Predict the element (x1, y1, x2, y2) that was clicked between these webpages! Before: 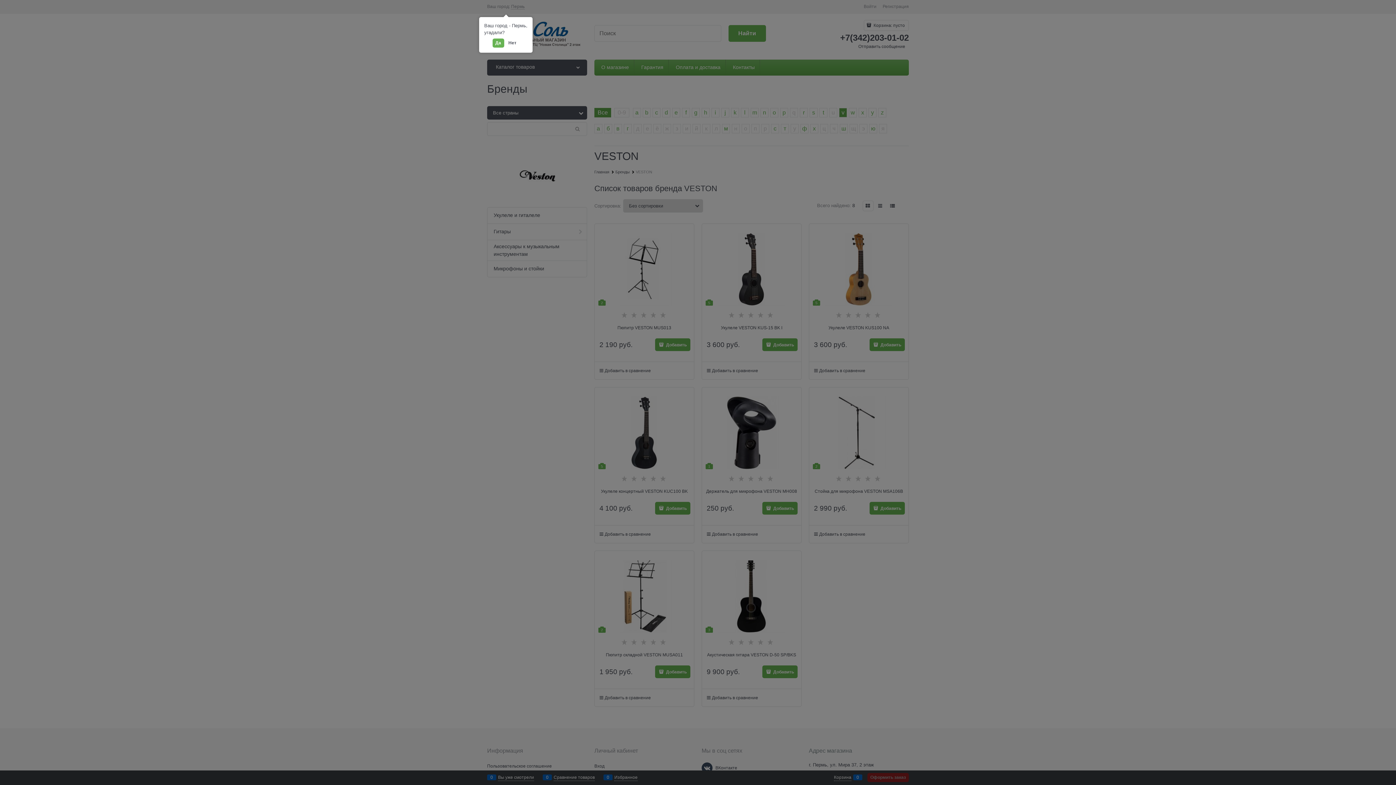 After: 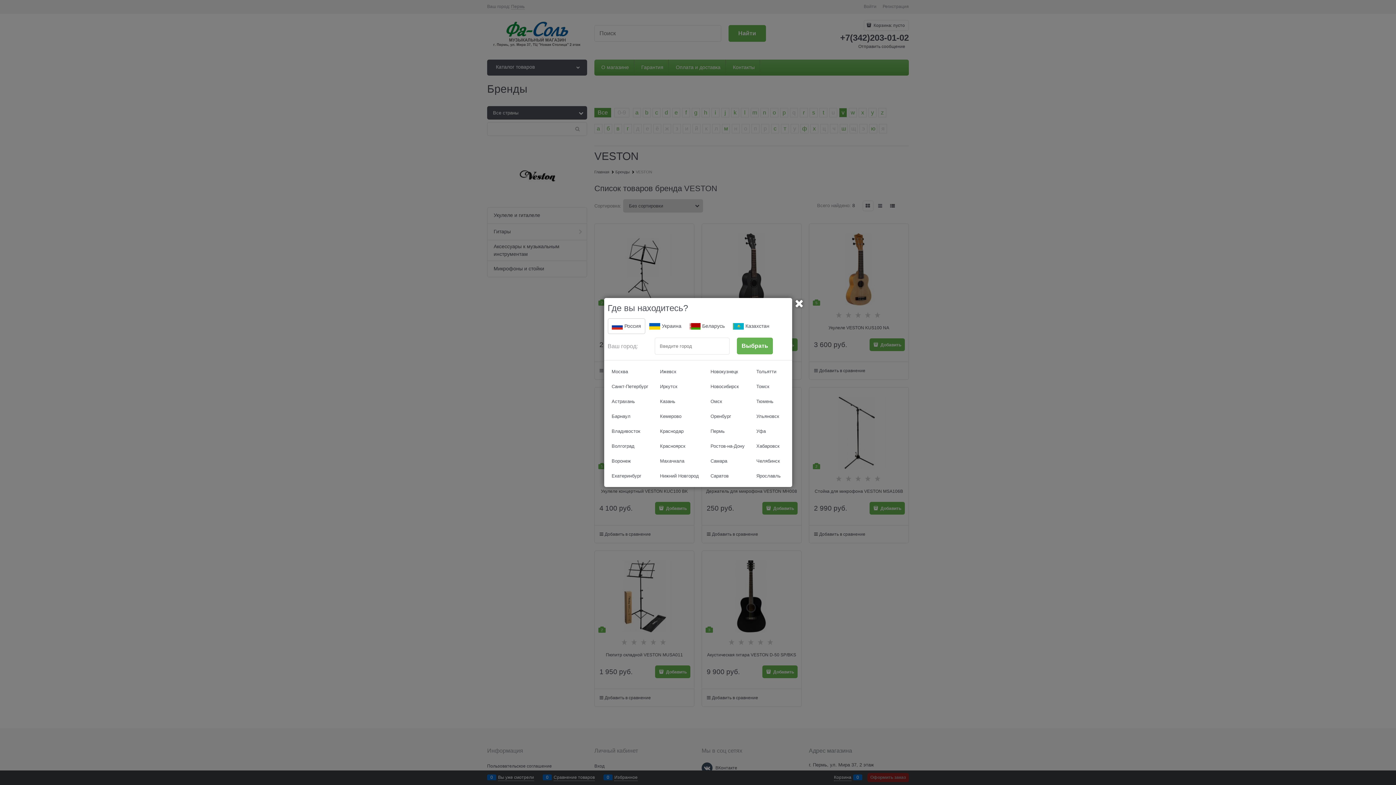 Action: bbox: (505, 38, 519, 47) label: Нет